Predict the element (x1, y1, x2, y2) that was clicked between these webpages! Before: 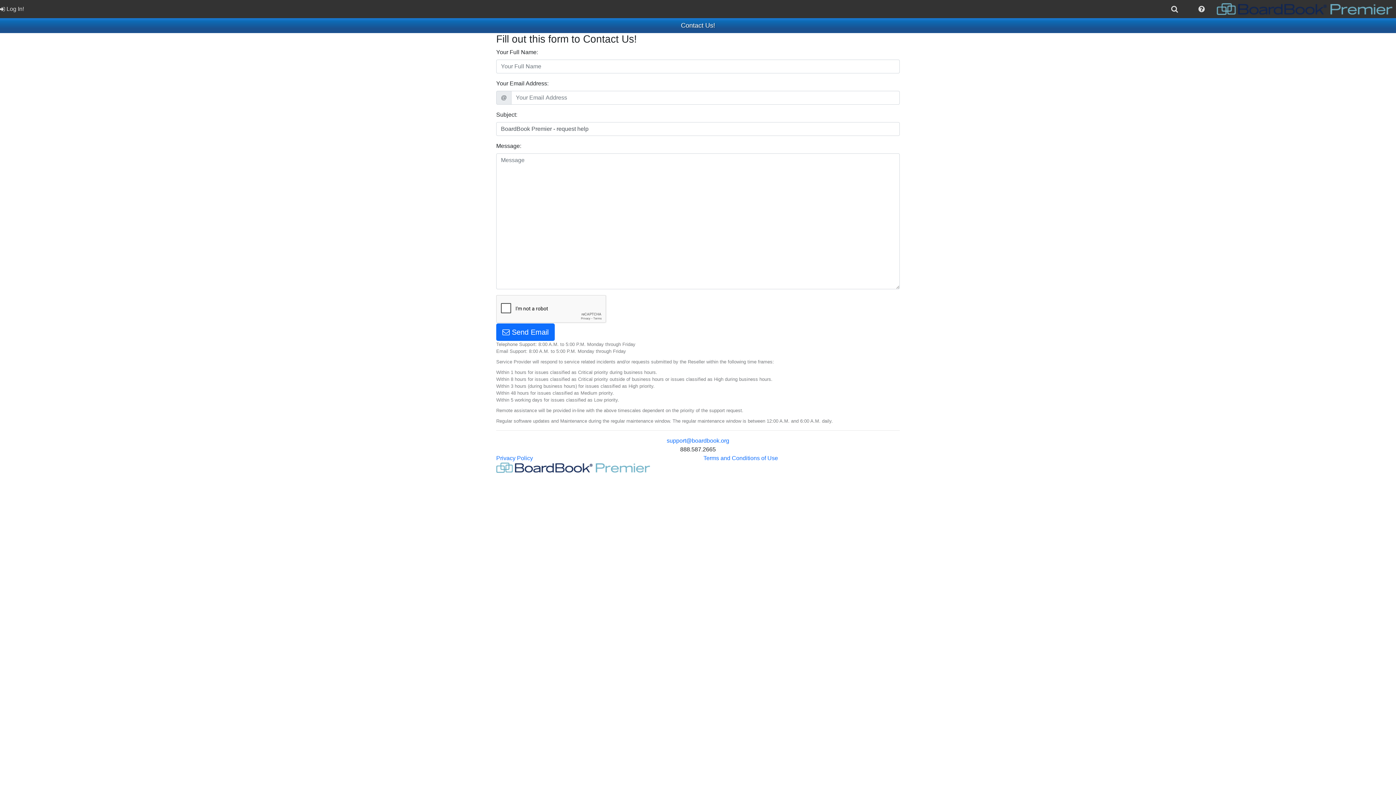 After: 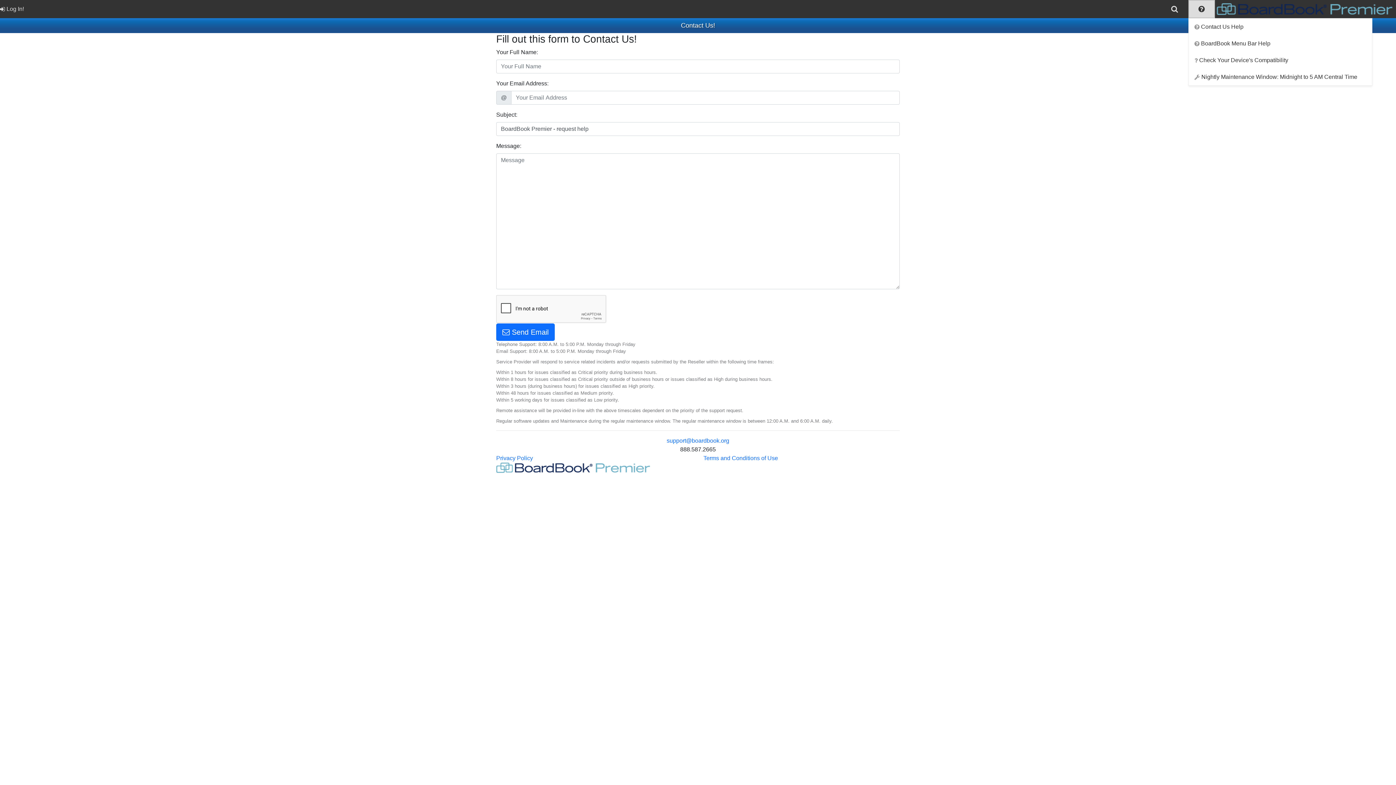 Action: label: help bbox: (1192, 5, 1210, 12)